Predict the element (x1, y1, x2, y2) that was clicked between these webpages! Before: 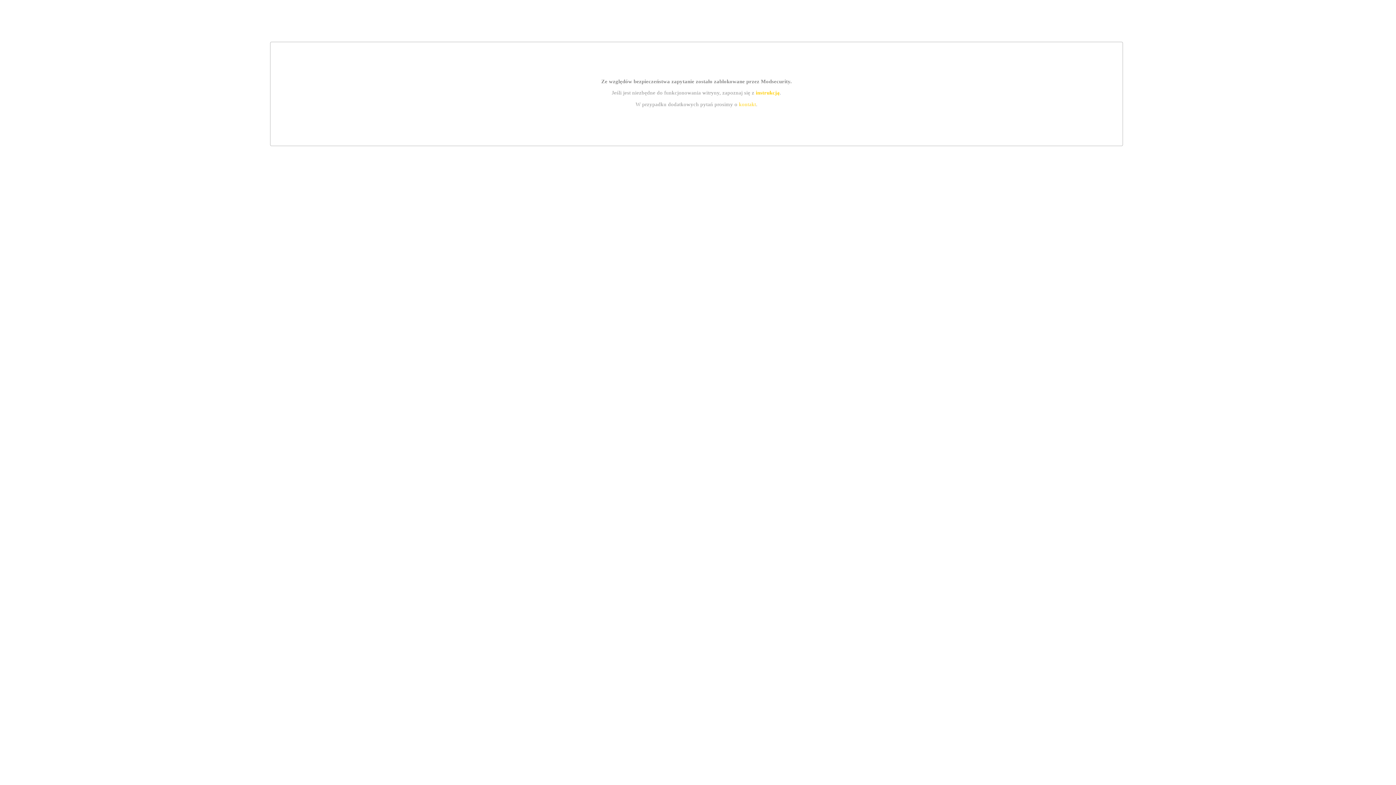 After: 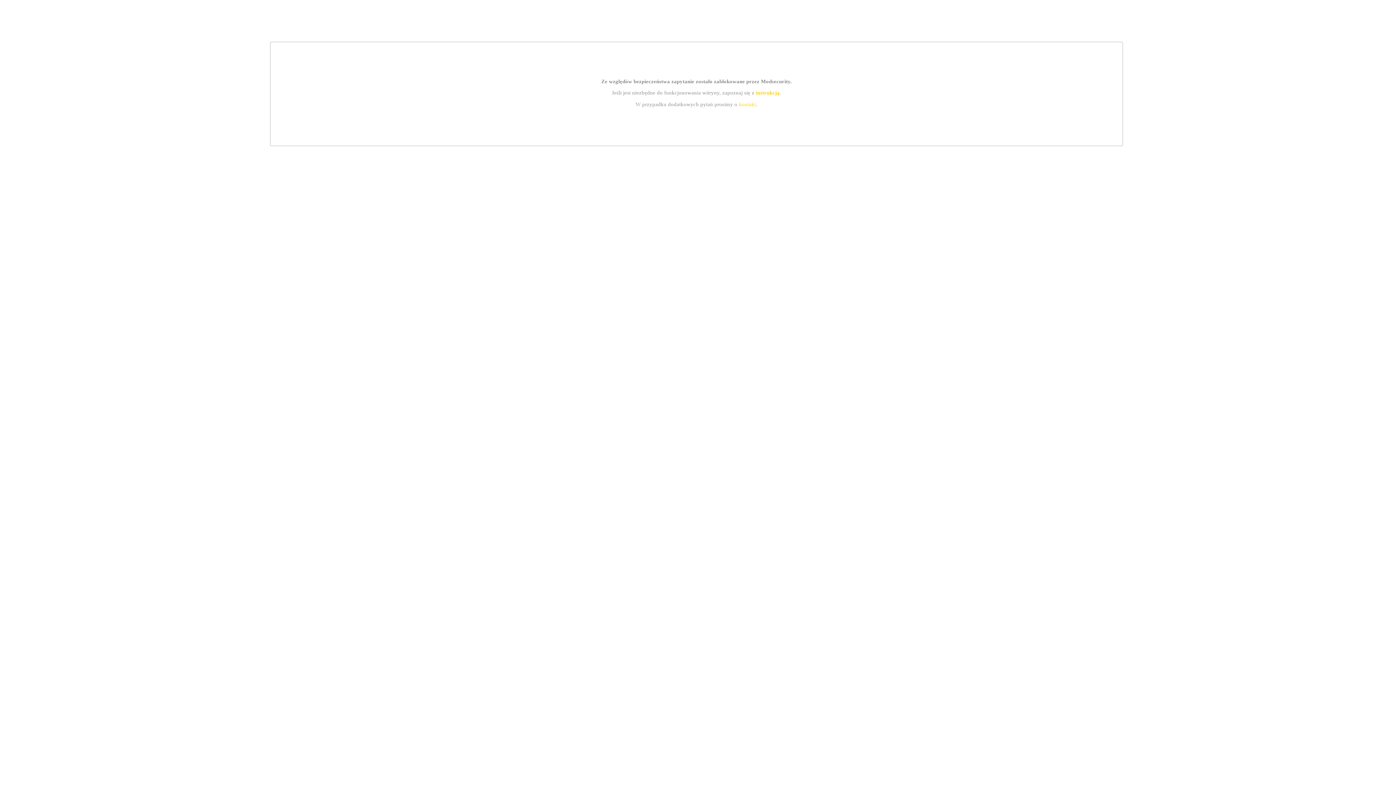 Action: bbox: (755, 89, 779, 95) label: instrukcją